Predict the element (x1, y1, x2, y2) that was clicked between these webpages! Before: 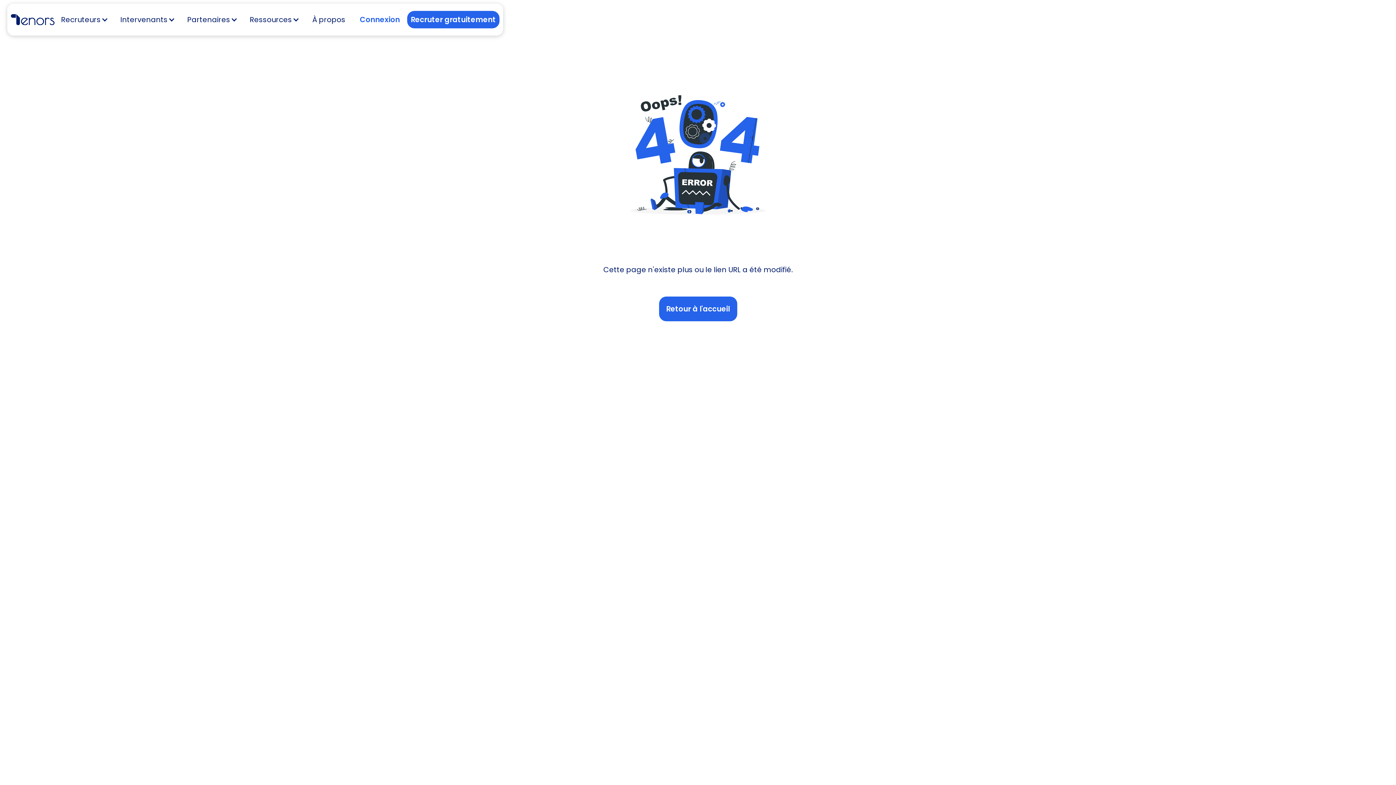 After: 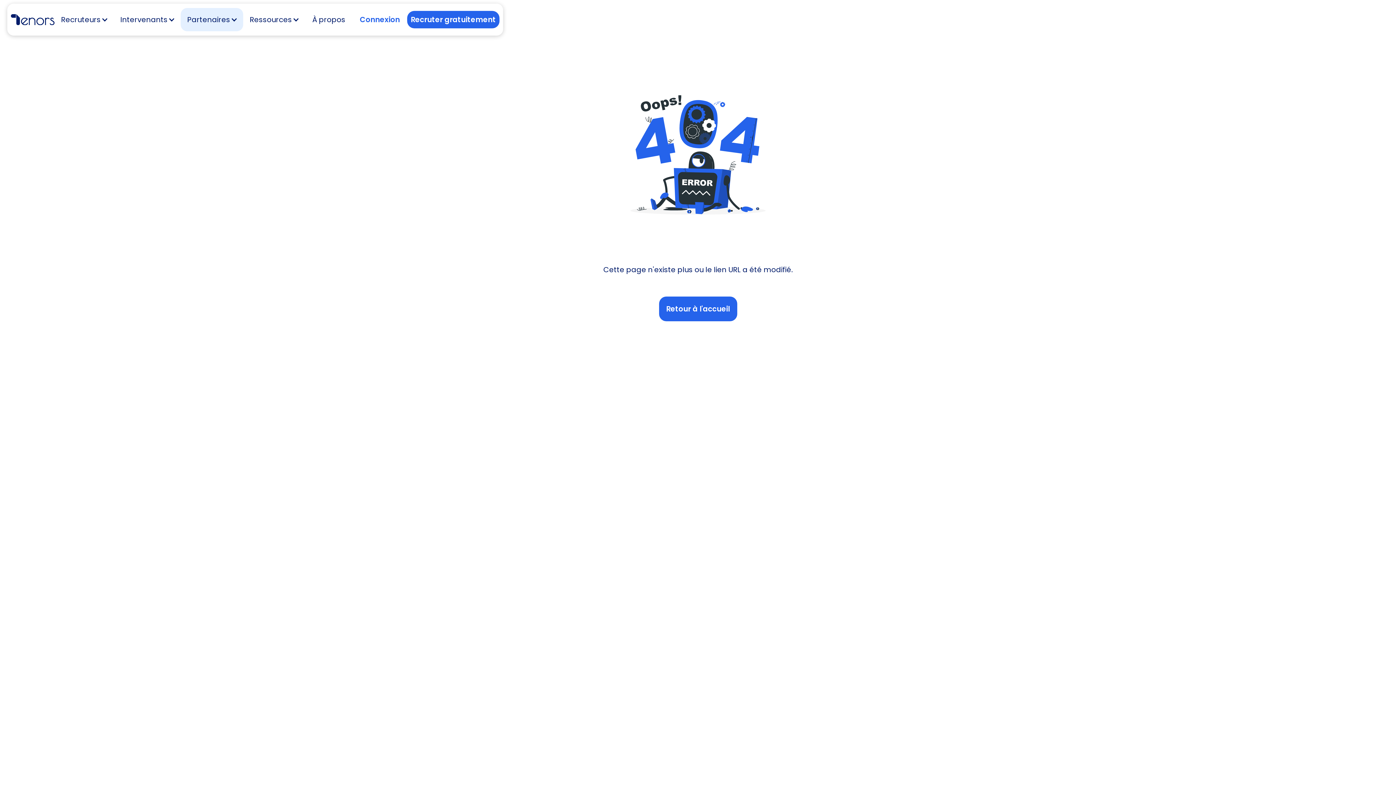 Action: label: Partenaires bbox: (180, 8, 243, 31)